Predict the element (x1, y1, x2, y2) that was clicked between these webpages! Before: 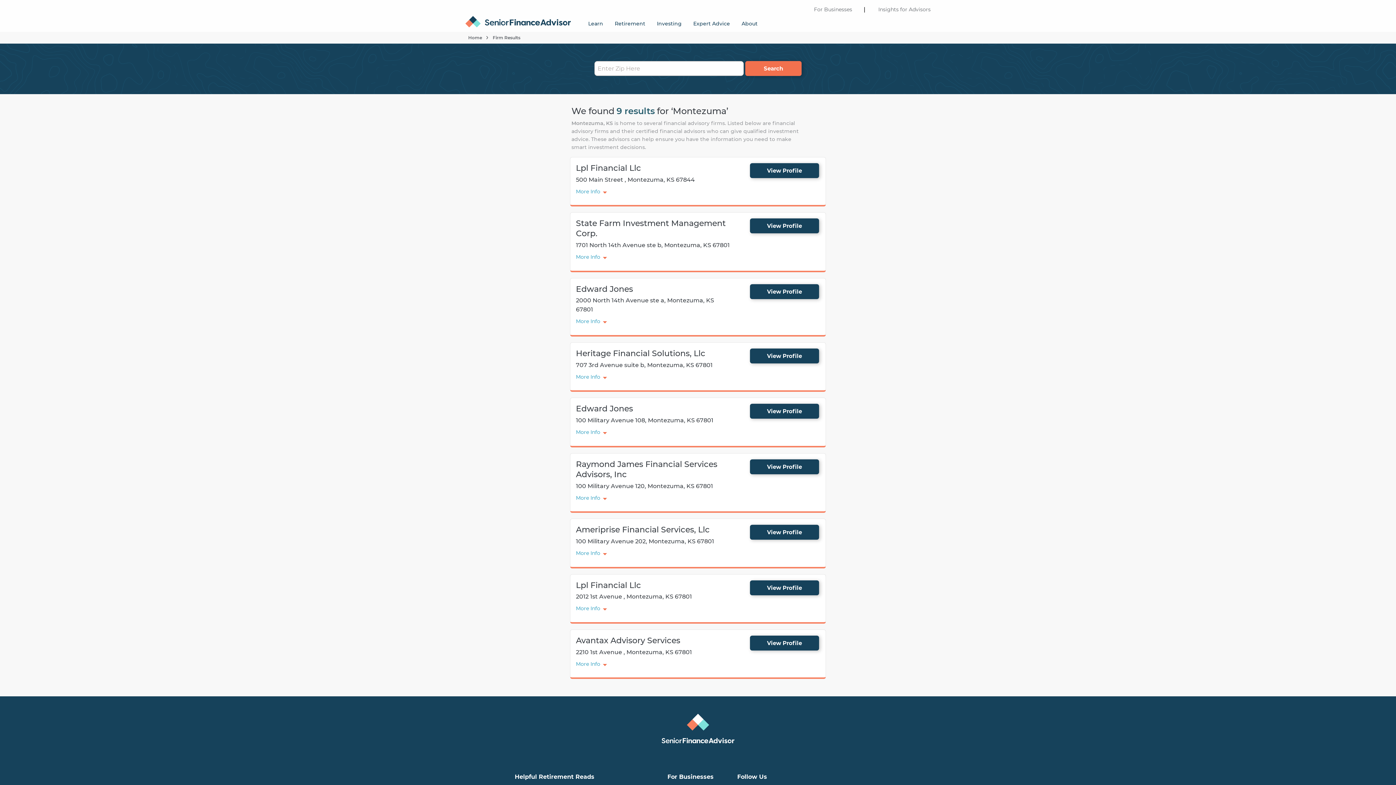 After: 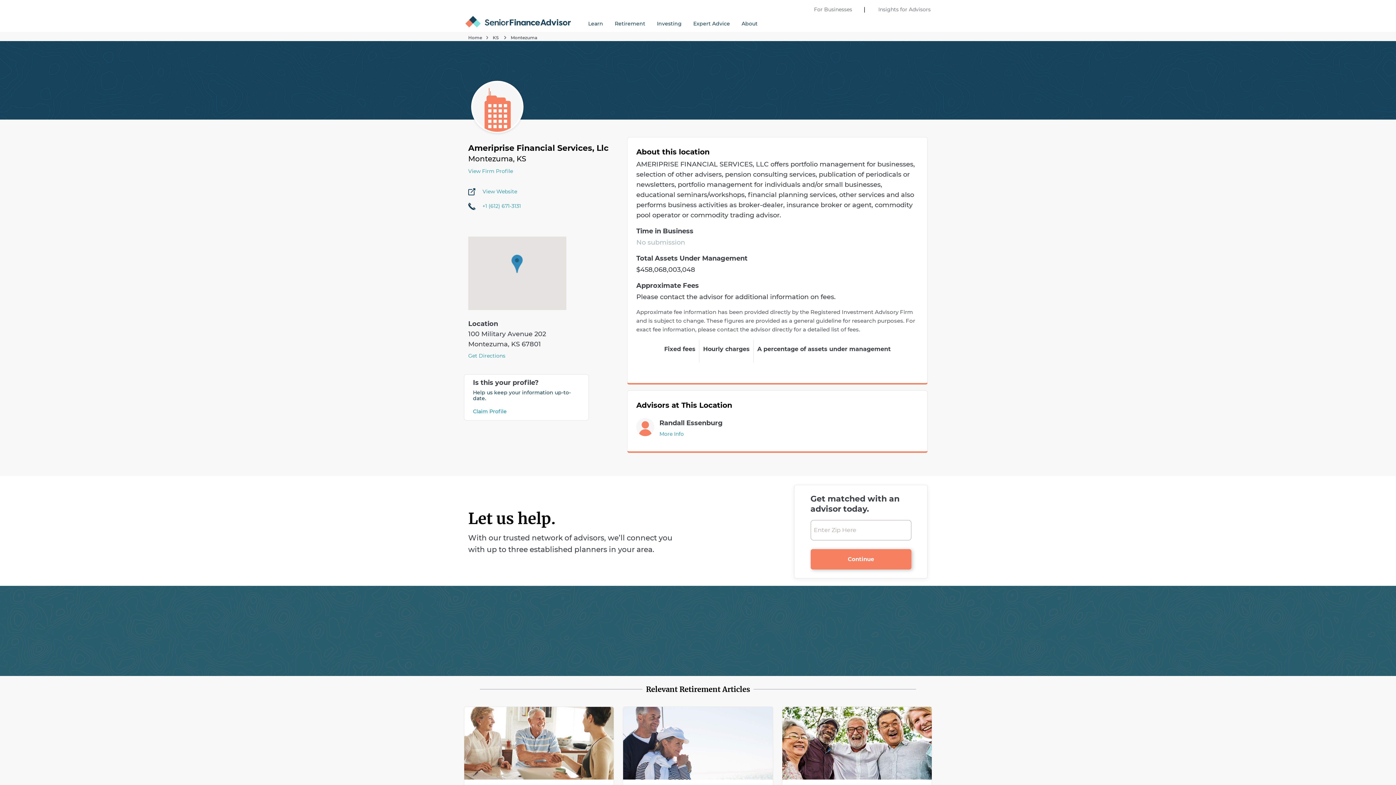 Action: bbox: (750, 525, 819, 540) label: View Profile